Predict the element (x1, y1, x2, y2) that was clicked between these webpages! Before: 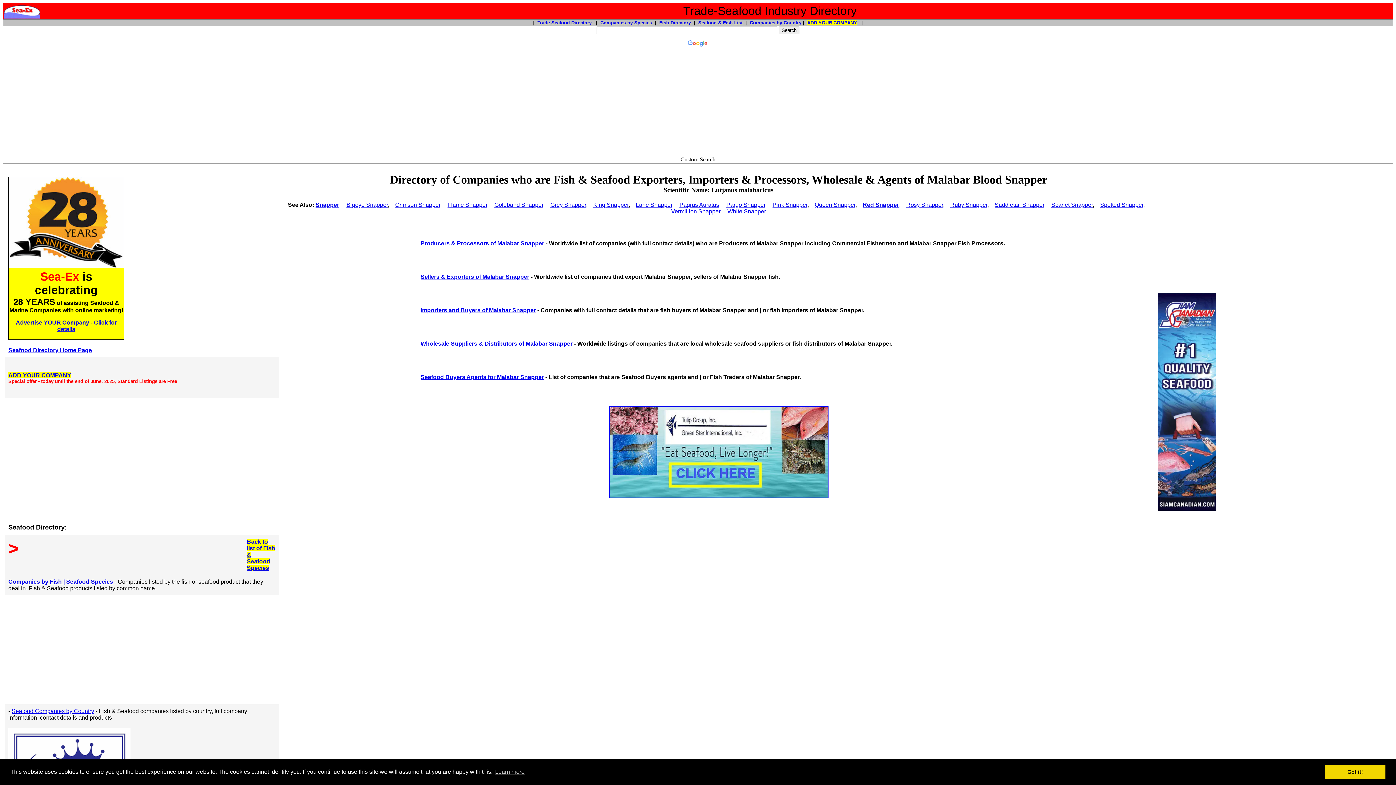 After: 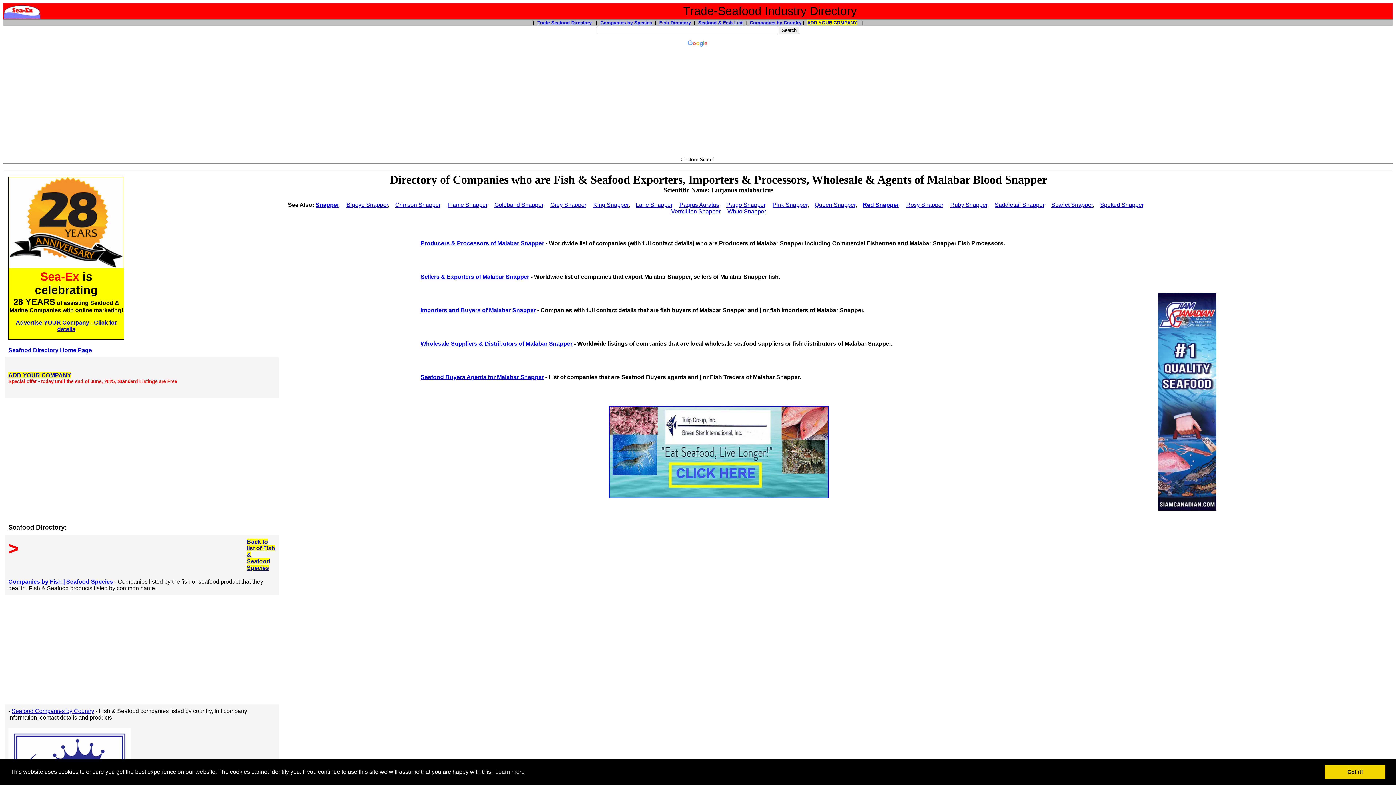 Action: bbox: (807, 20, 857, 25) label: ADD YOUR COMPANY